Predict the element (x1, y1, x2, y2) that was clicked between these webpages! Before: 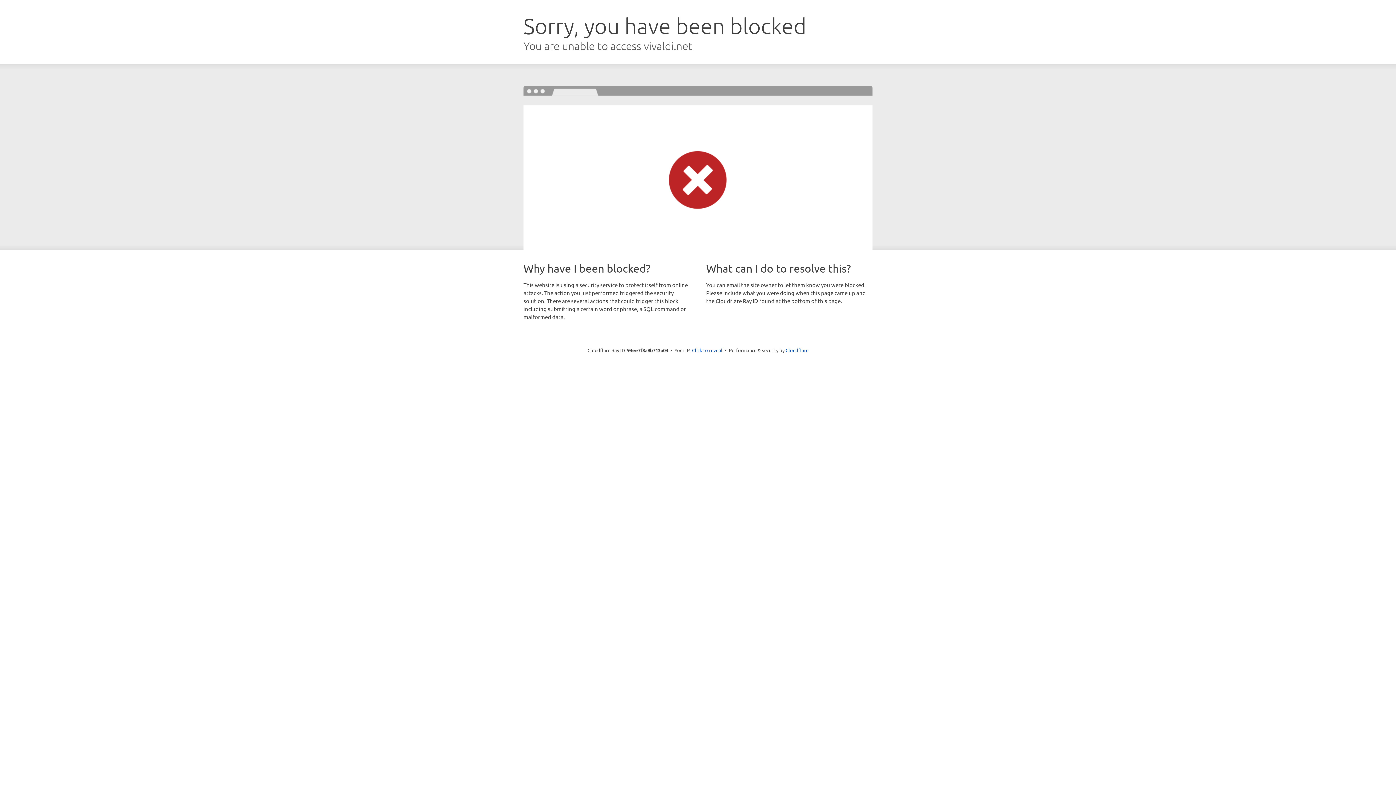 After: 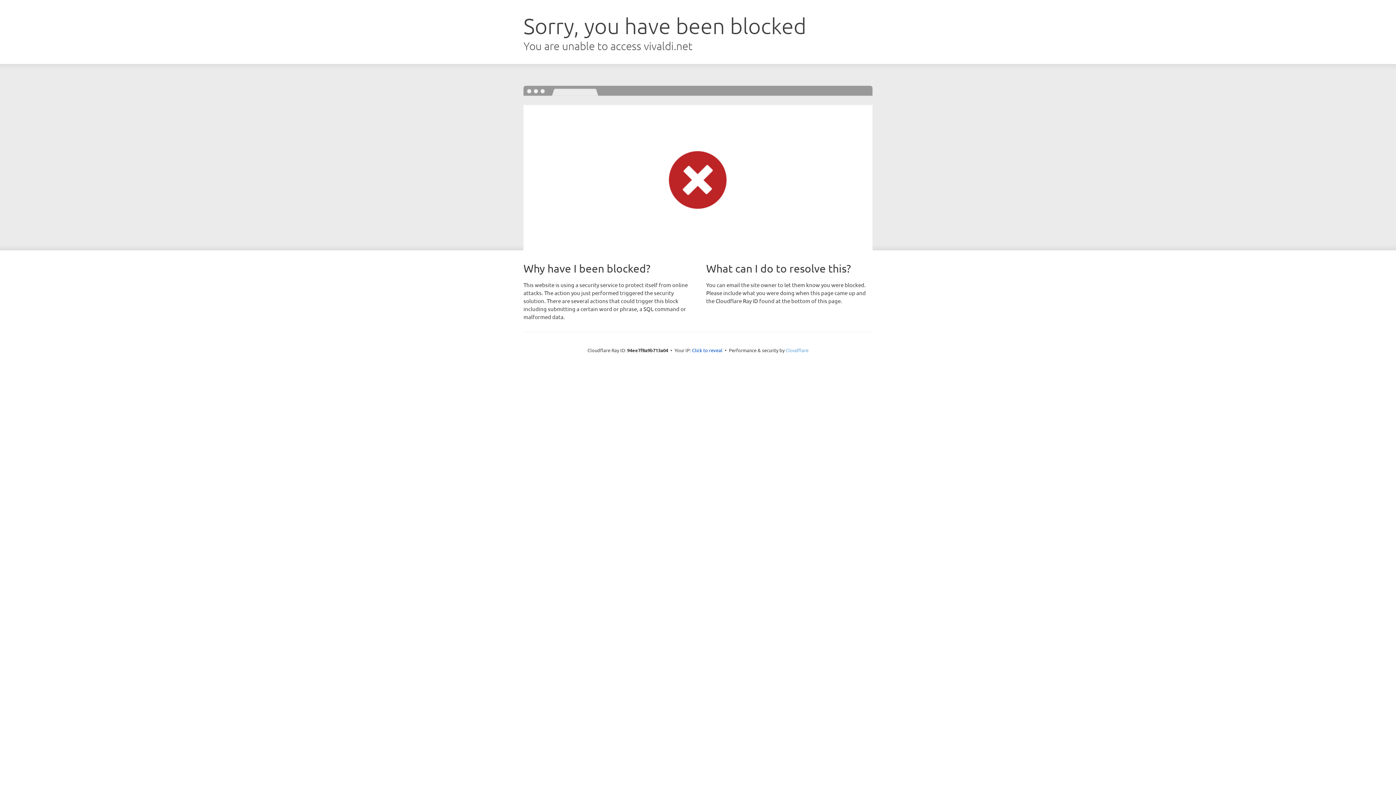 Action: bbox: (785, 347, 808, 353) label: Cloudflare